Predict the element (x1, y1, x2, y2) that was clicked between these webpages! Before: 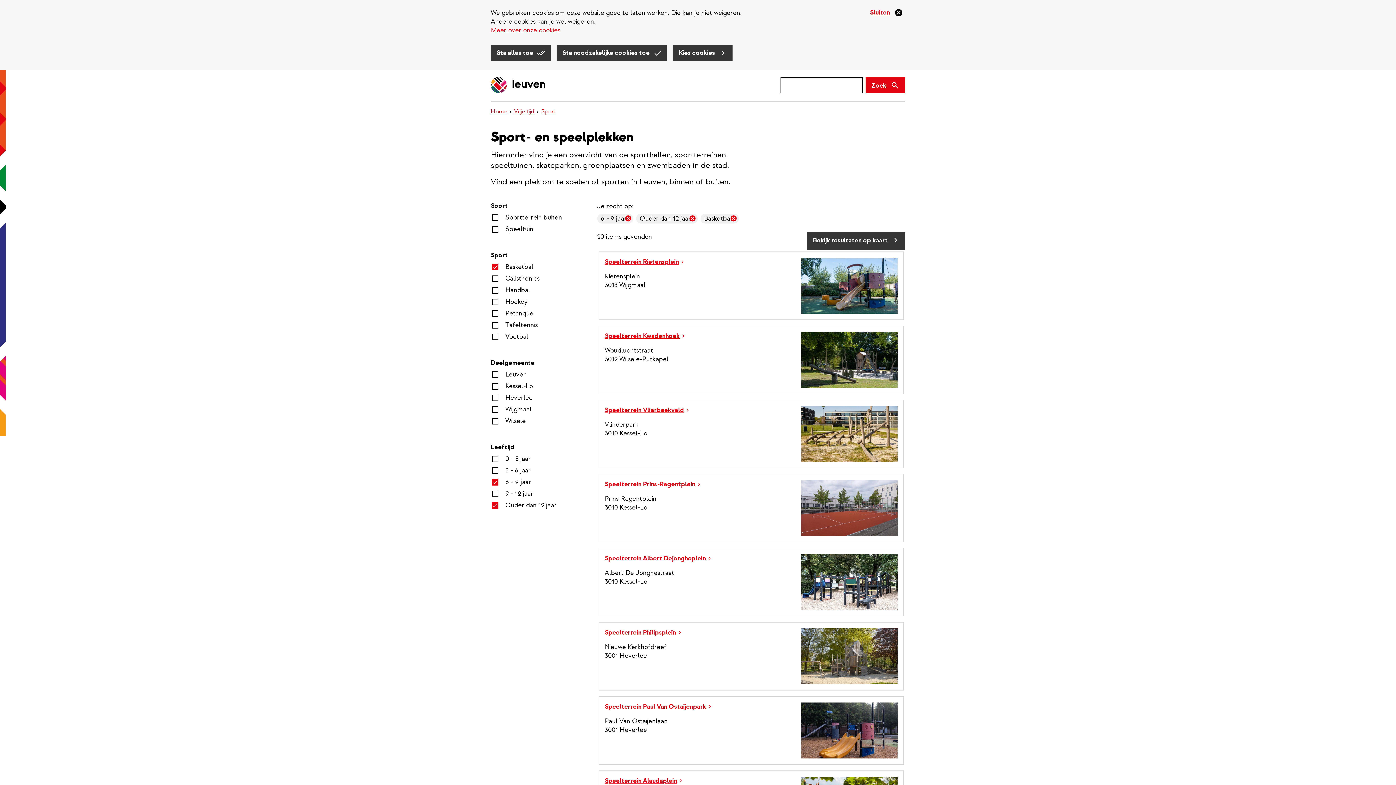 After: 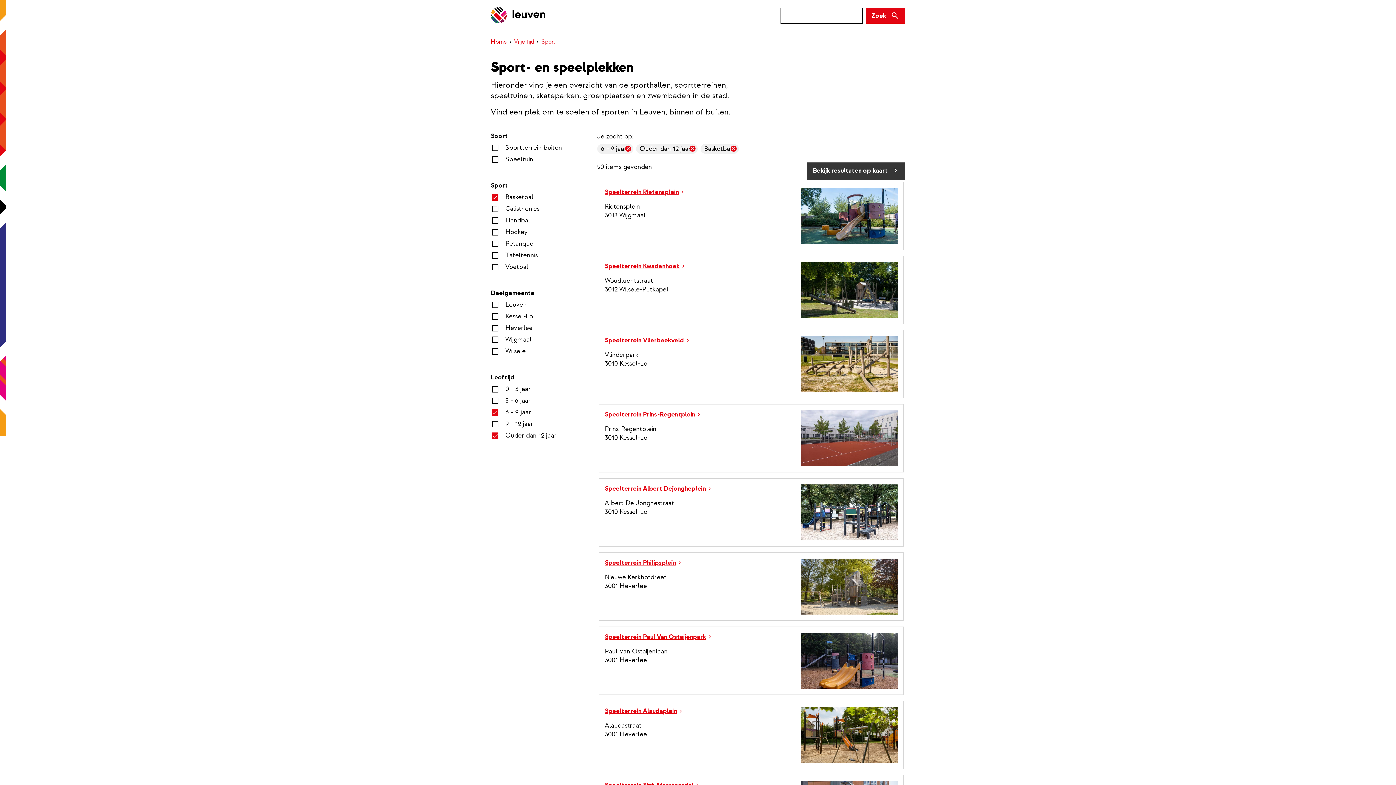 Action: label: Sta noodzakelijke cookies toe bbox: (556, 45, 667, 61)